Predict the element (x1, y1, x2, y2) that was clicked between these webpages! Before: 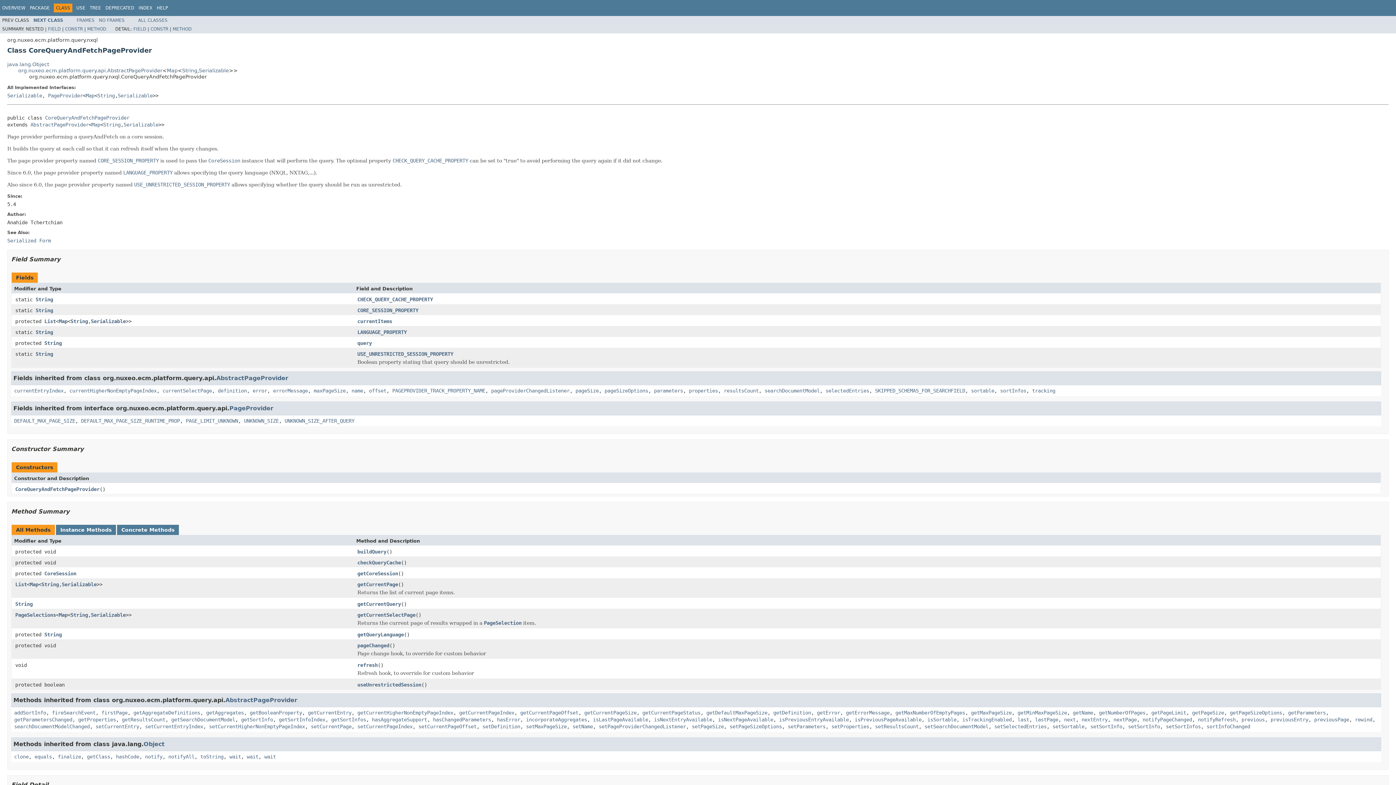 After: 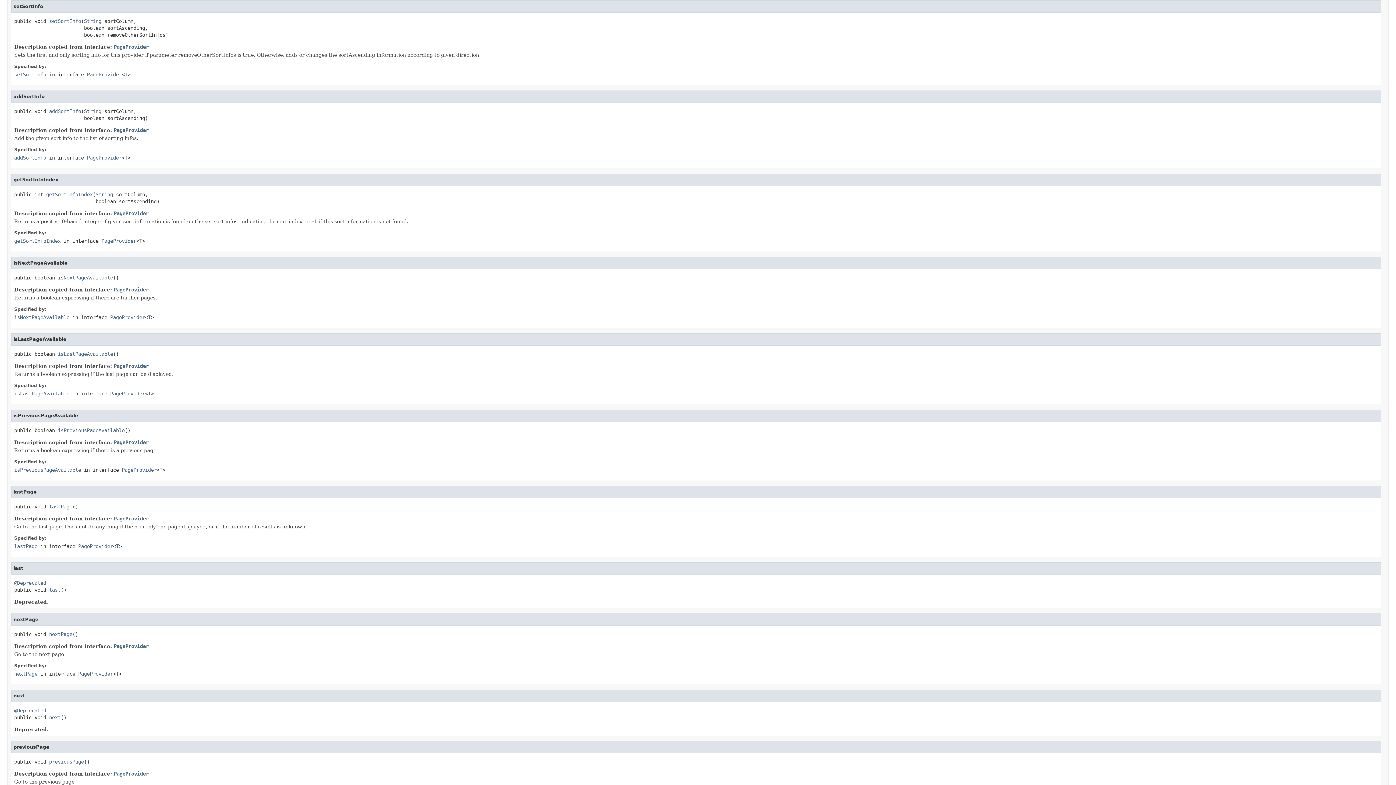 Action: bbox: (1128, 723, 1160, 729) label: setSortInfo